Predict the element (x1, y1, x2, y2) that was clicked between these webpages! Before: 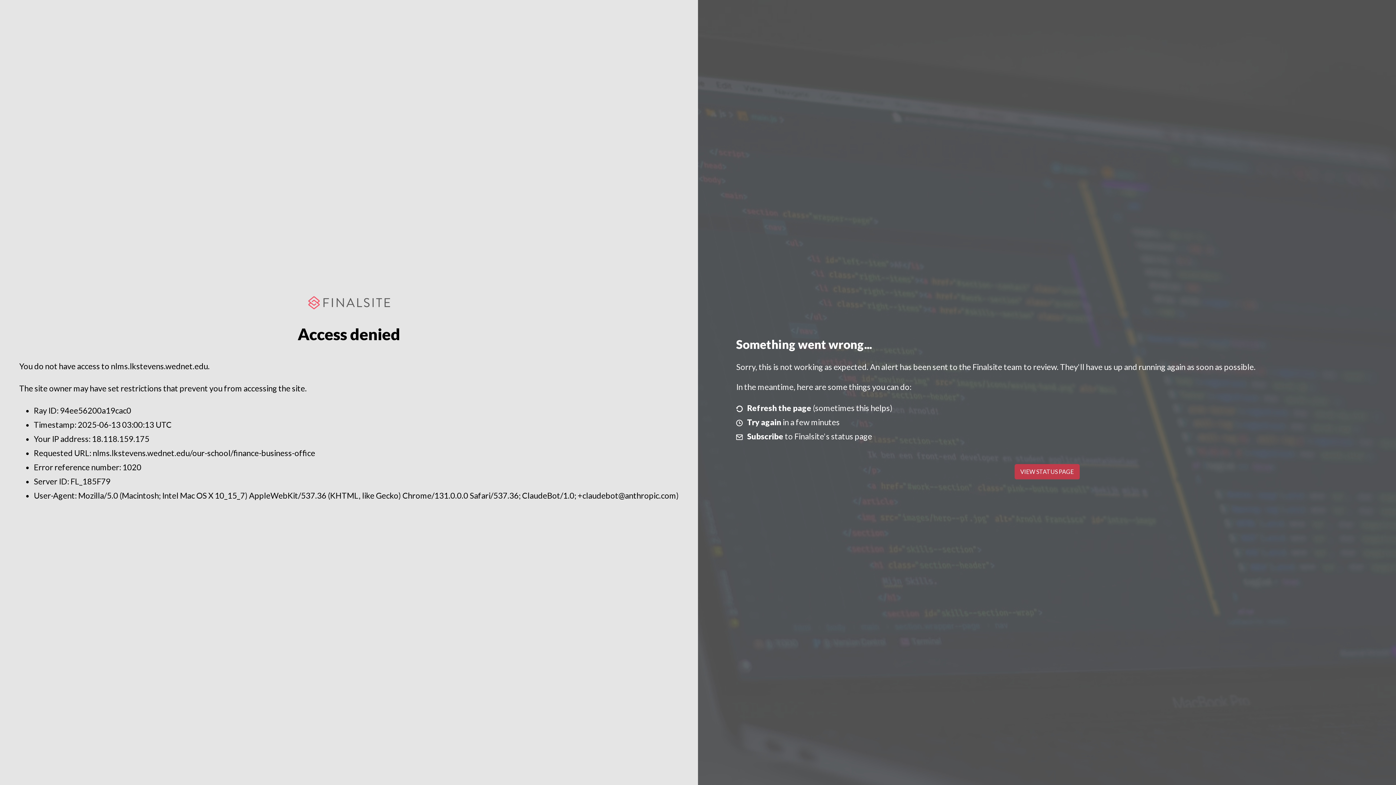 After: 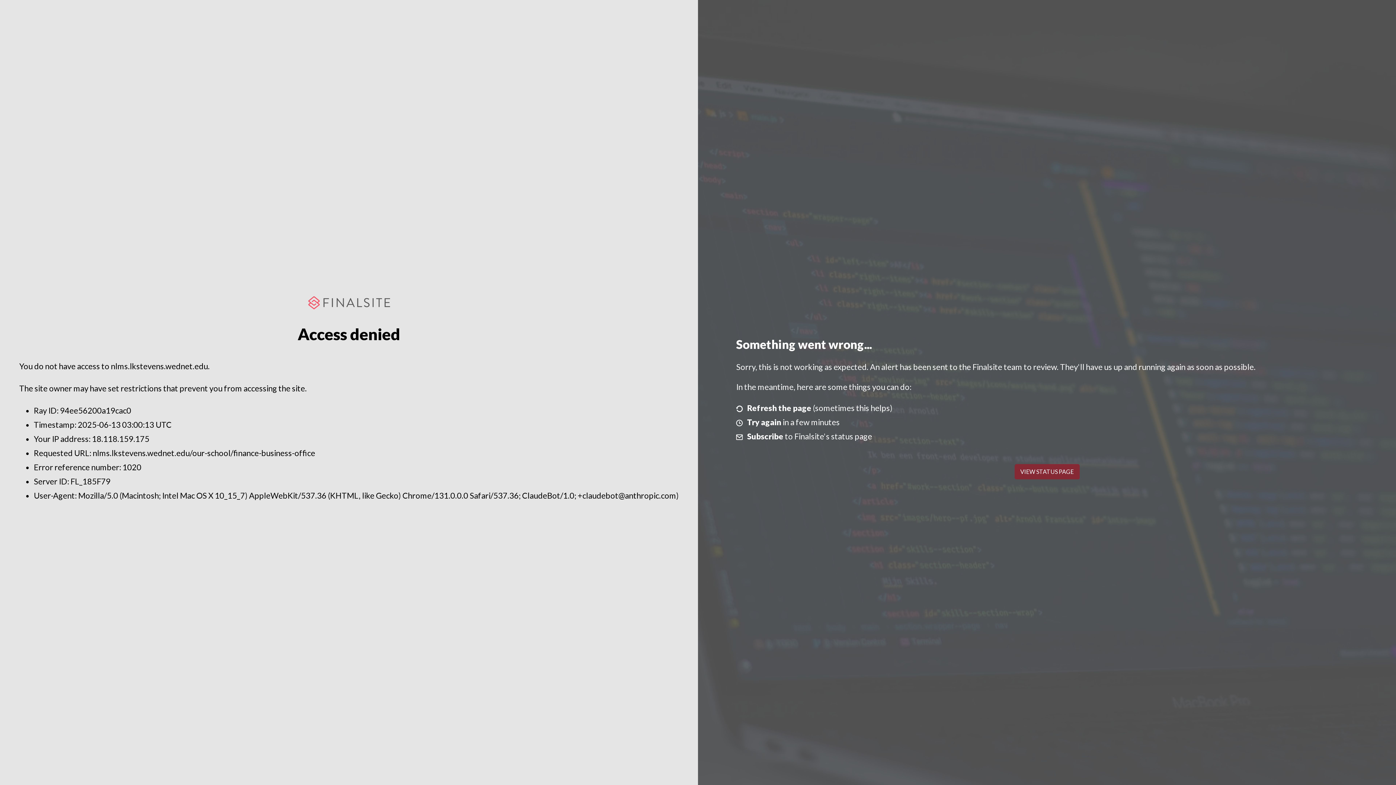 Action: bbox: (1014, 464, 1079, 479) label: VIEW STATUS PAGE